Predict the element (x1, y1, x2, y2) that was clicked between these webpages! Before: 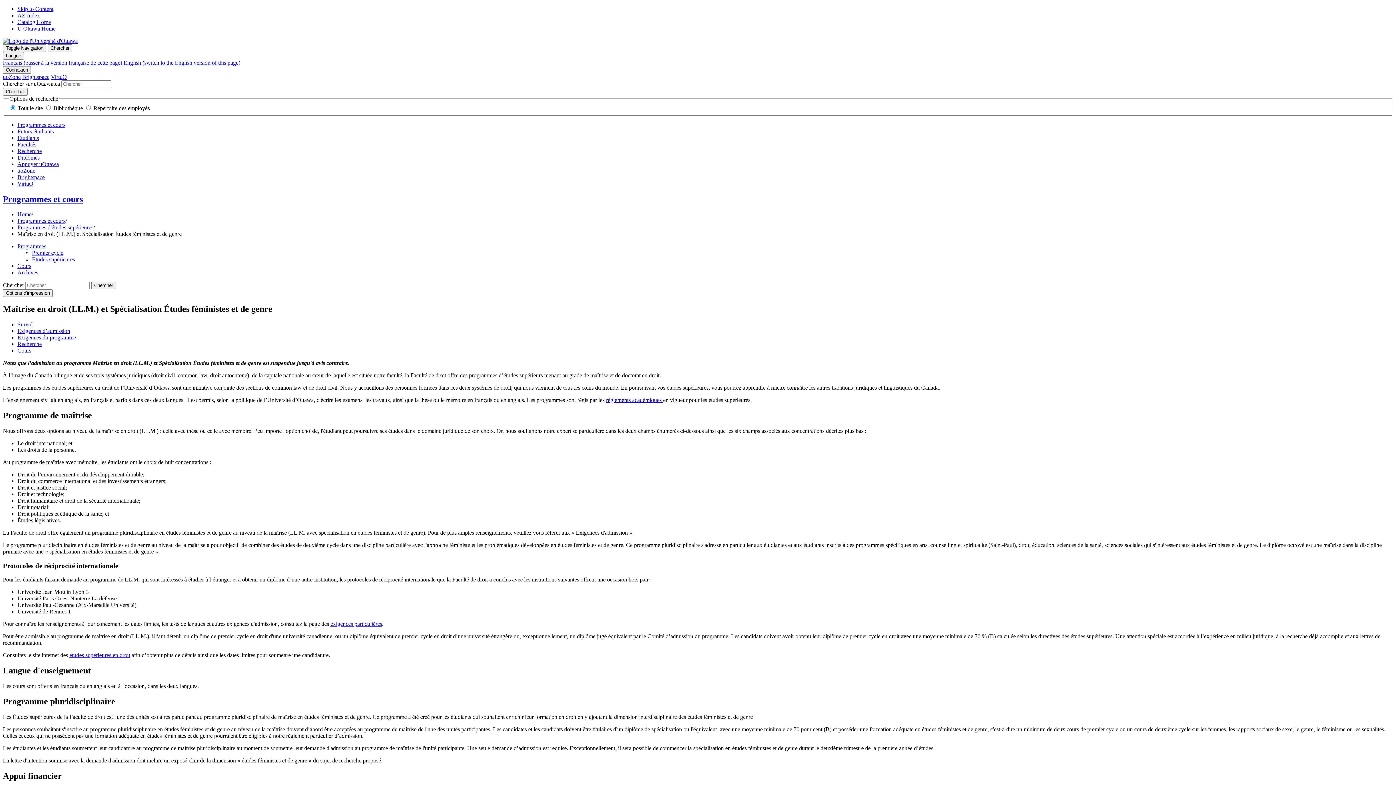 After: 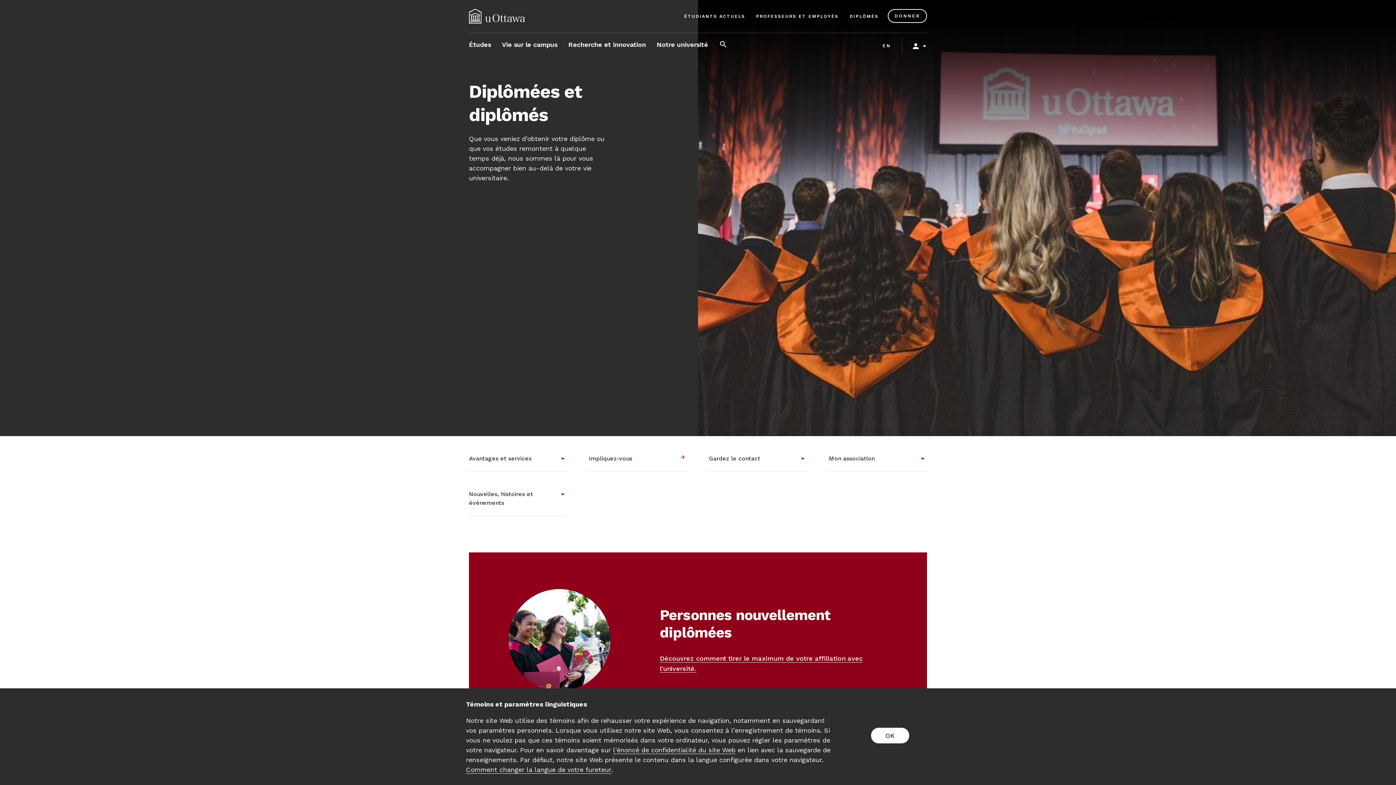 Action: label: Diplômés bbox: (17, 154, 39, 160)